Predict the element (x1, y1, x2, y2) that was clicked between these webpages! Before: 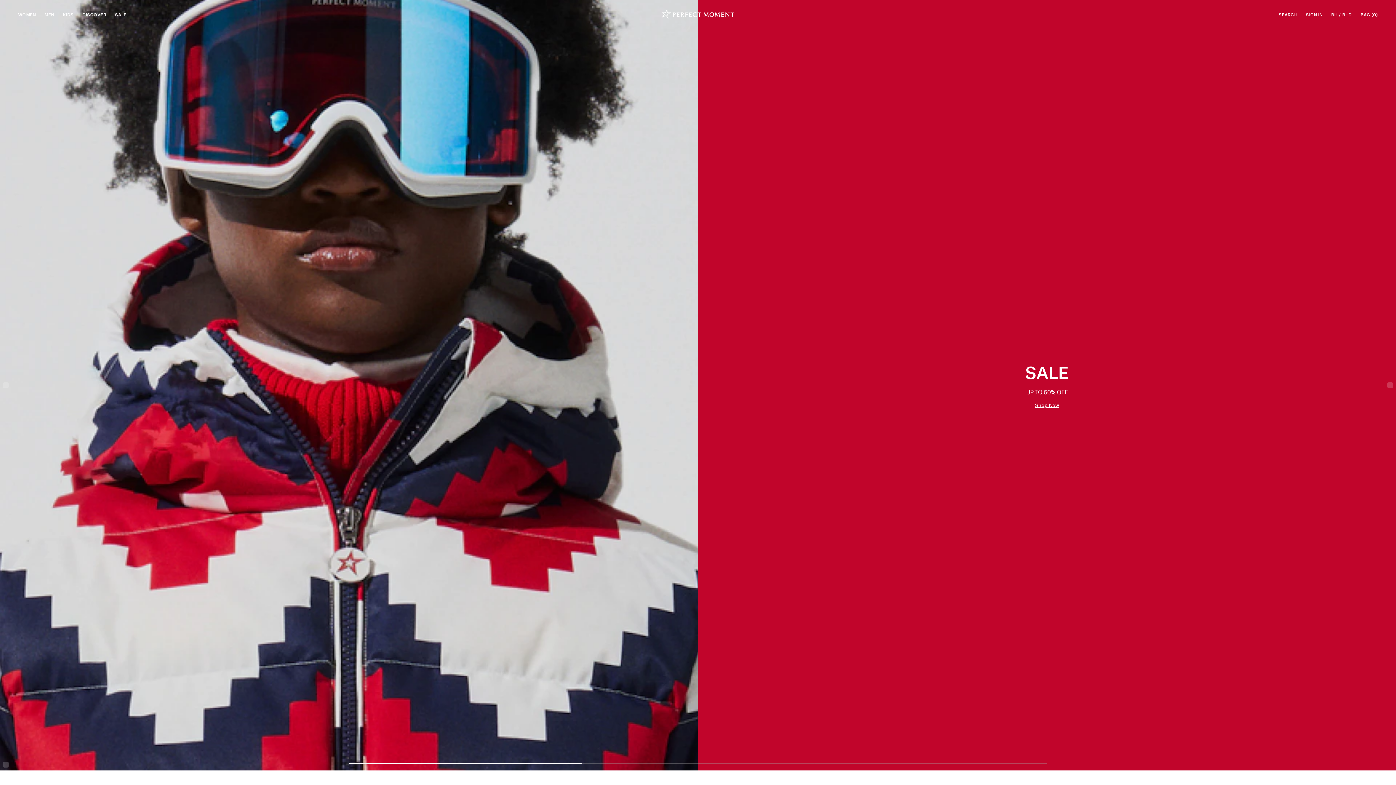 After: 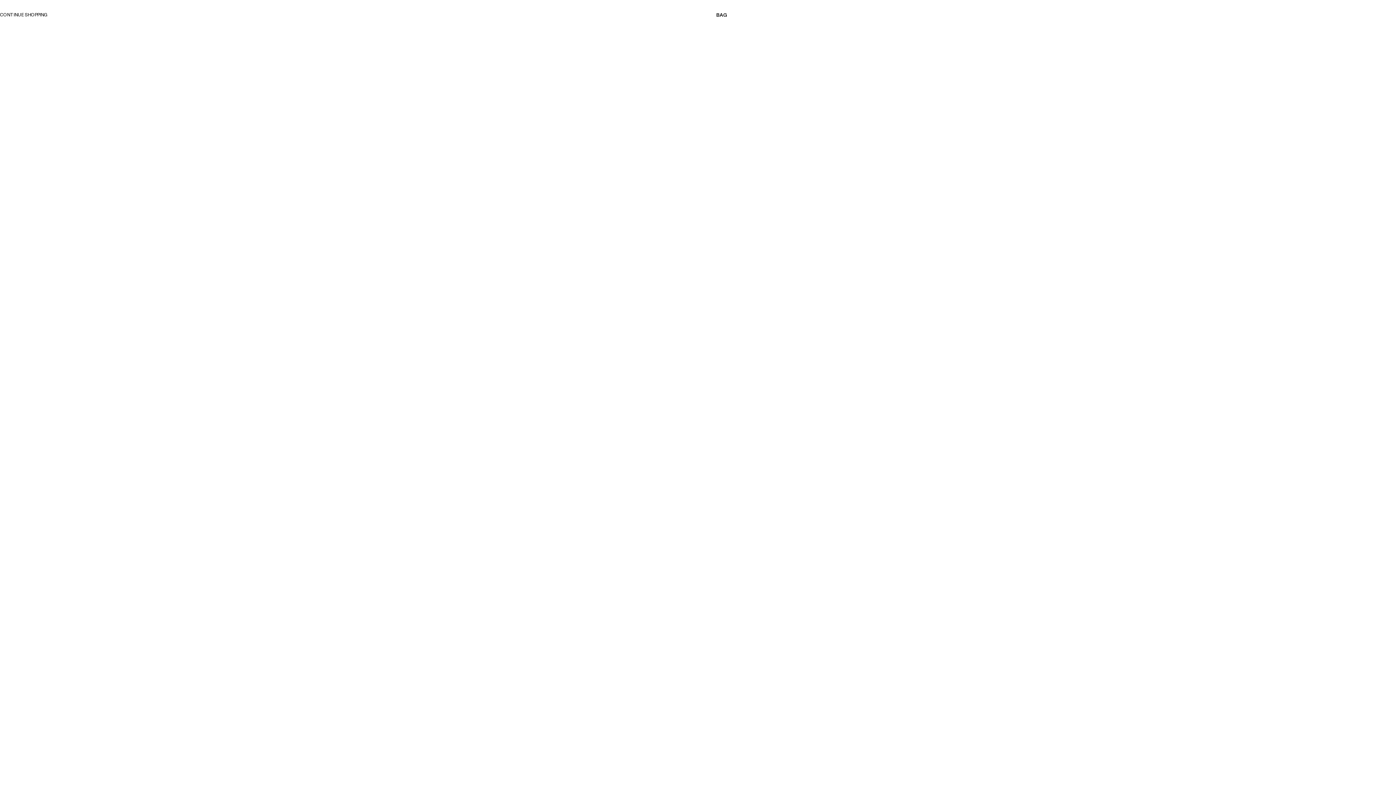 Action: label: BAG (0) bbox: (1356, 0, 1382, 29)